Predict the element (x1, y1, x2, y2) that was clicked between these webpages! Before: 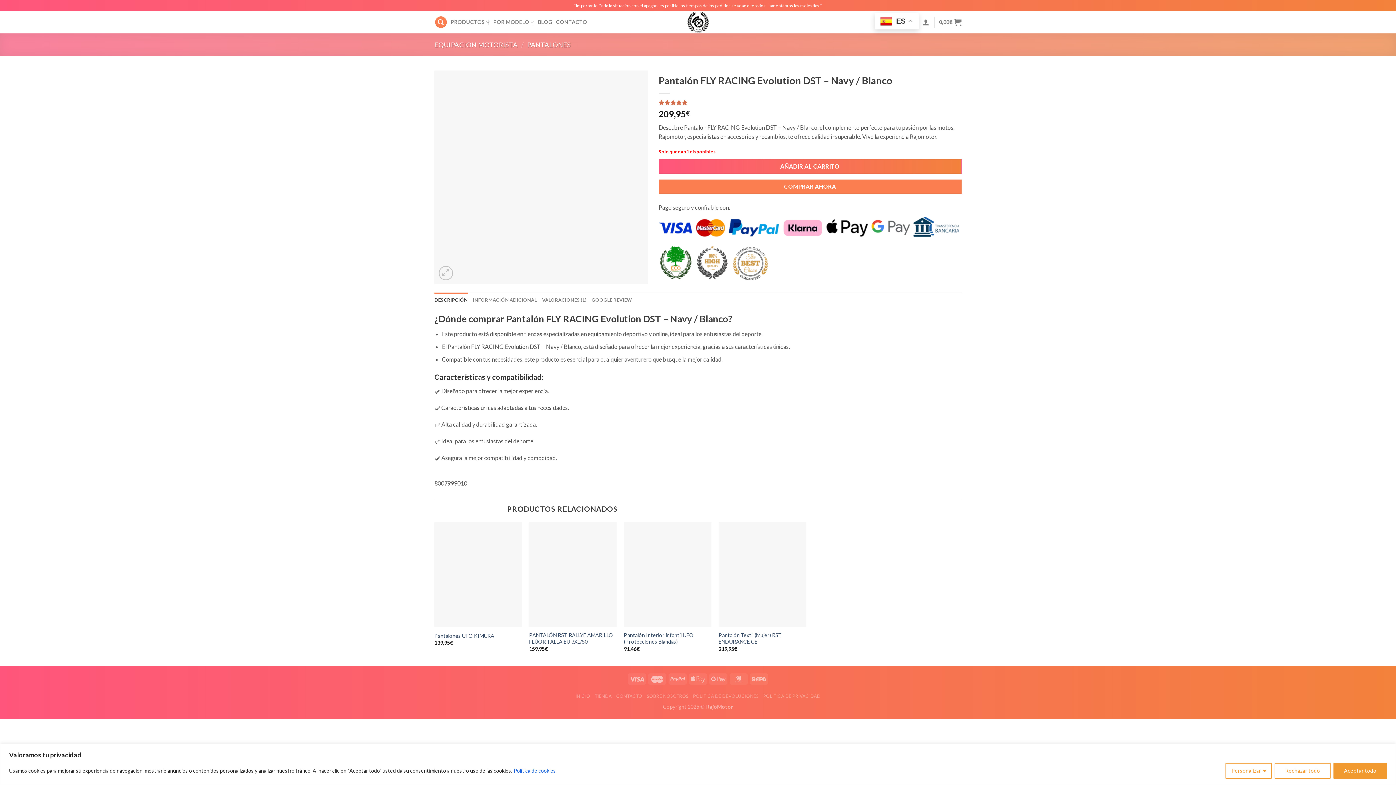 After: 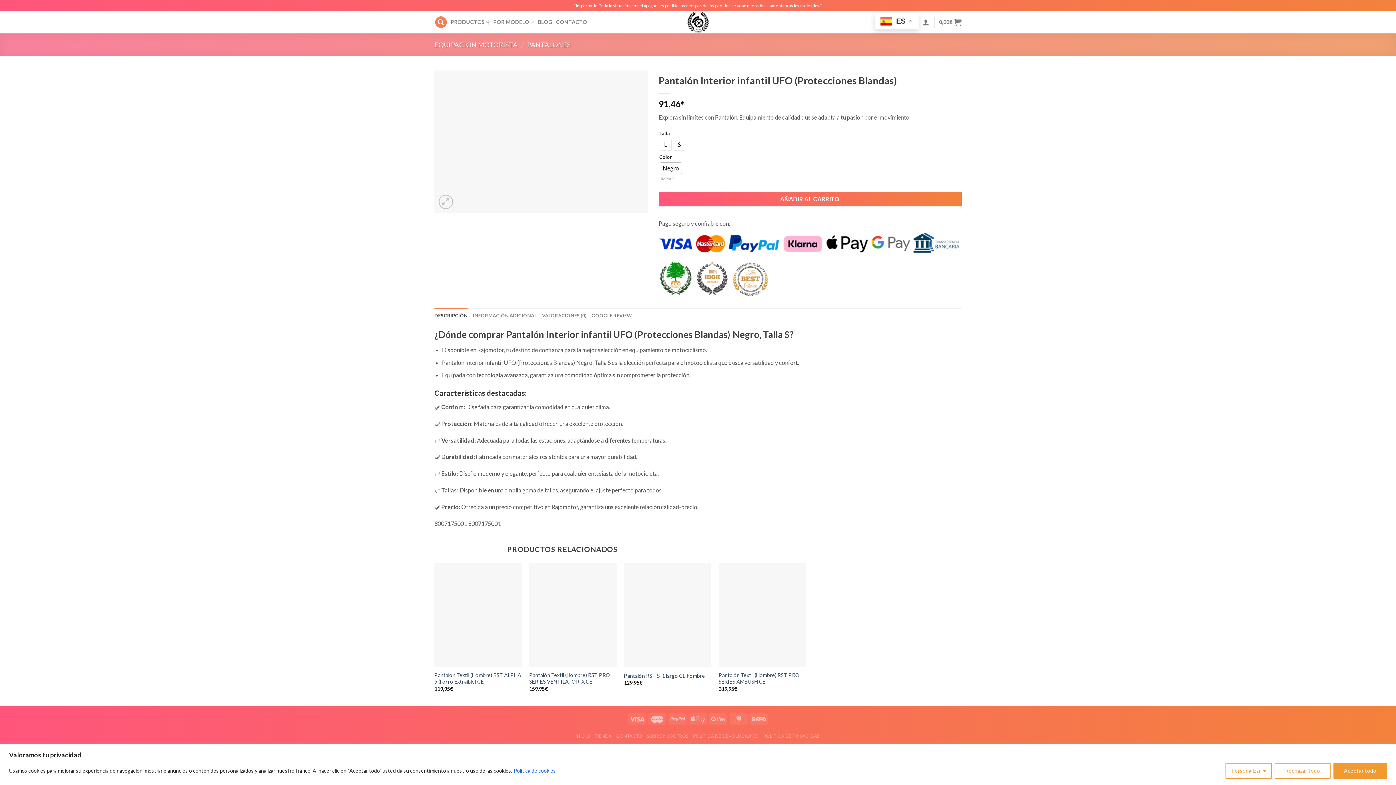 Action: bbox: (624, 632, 711, 645) label: Pantalón Interior infantil UFO (Protecciones Blandas)